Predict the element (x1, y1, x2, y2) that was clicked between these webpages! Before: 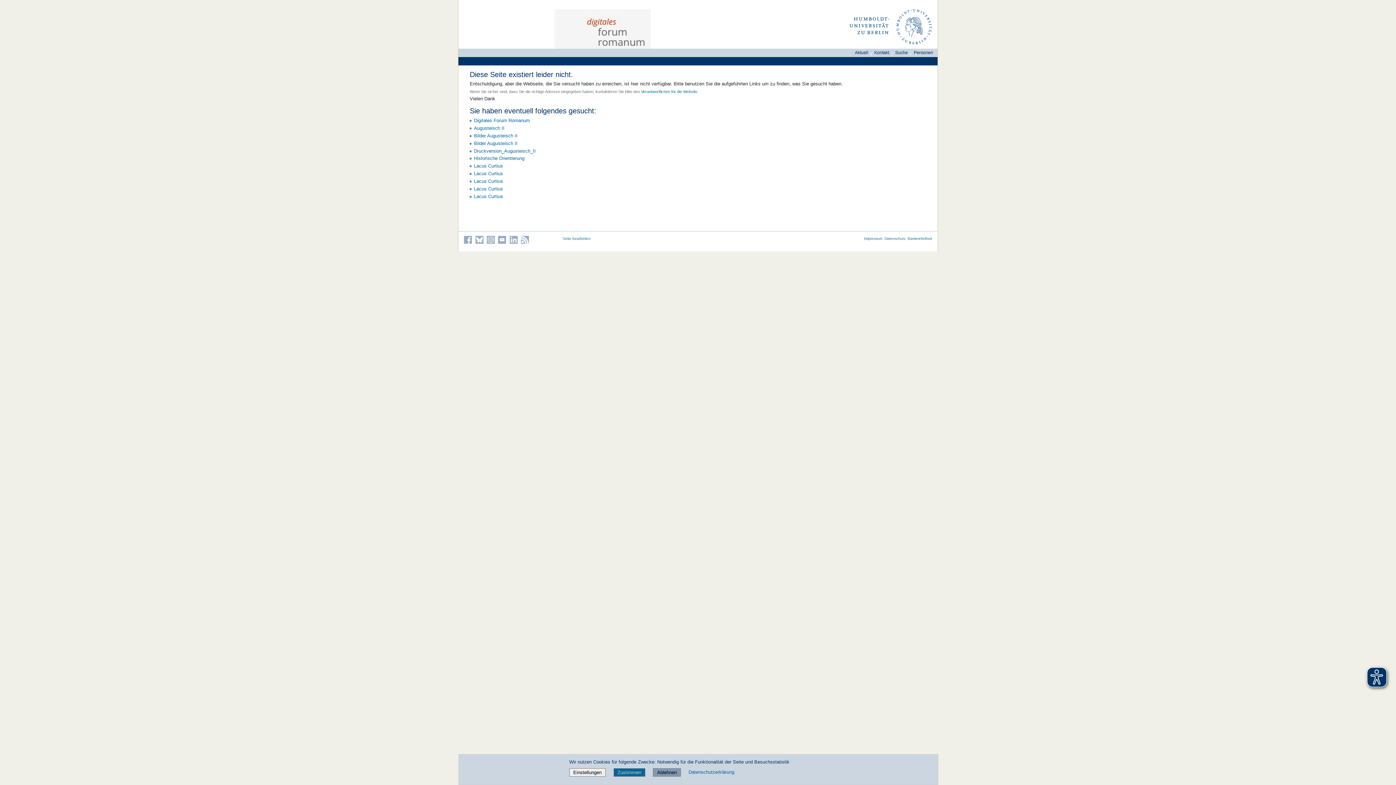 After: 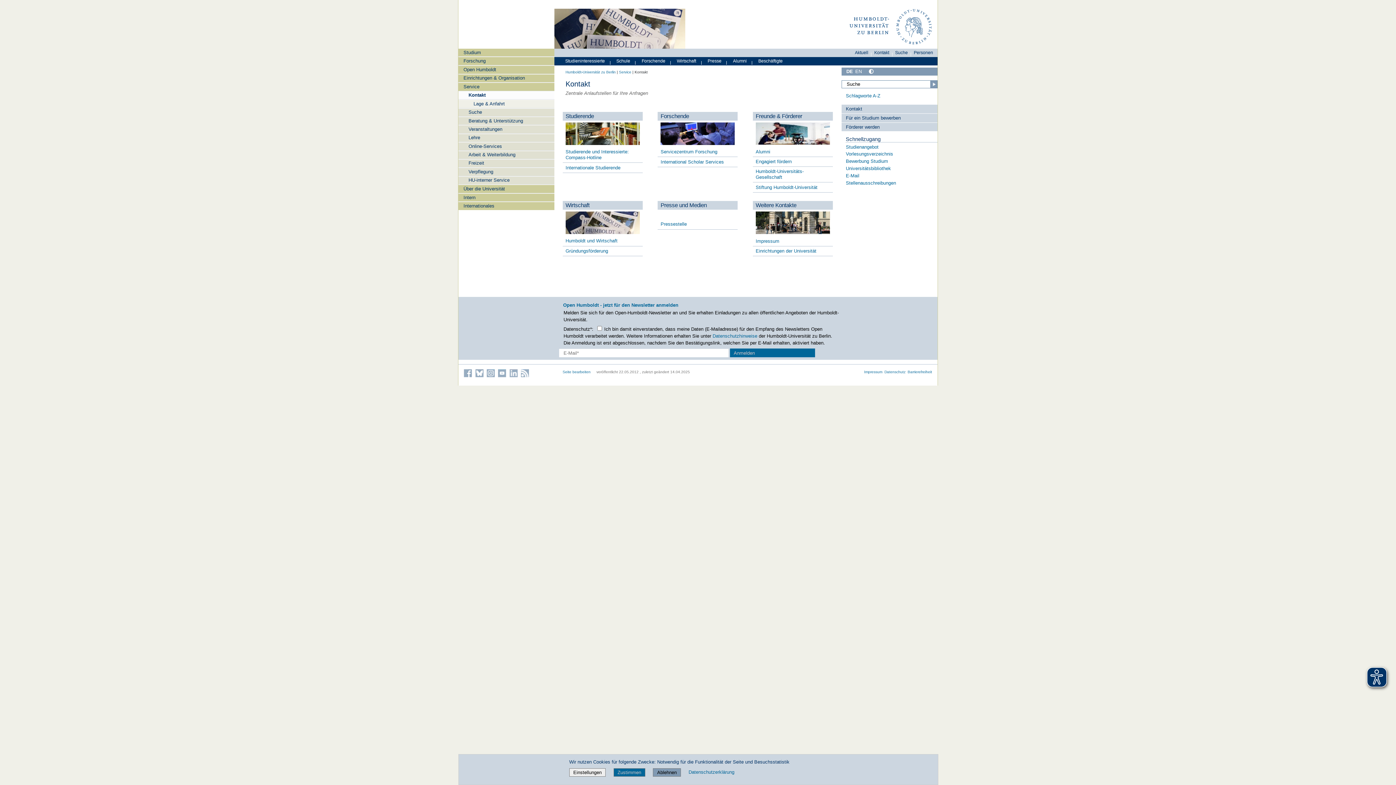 Action: bbox: (874, 50, 889, 55) label: Kontakt